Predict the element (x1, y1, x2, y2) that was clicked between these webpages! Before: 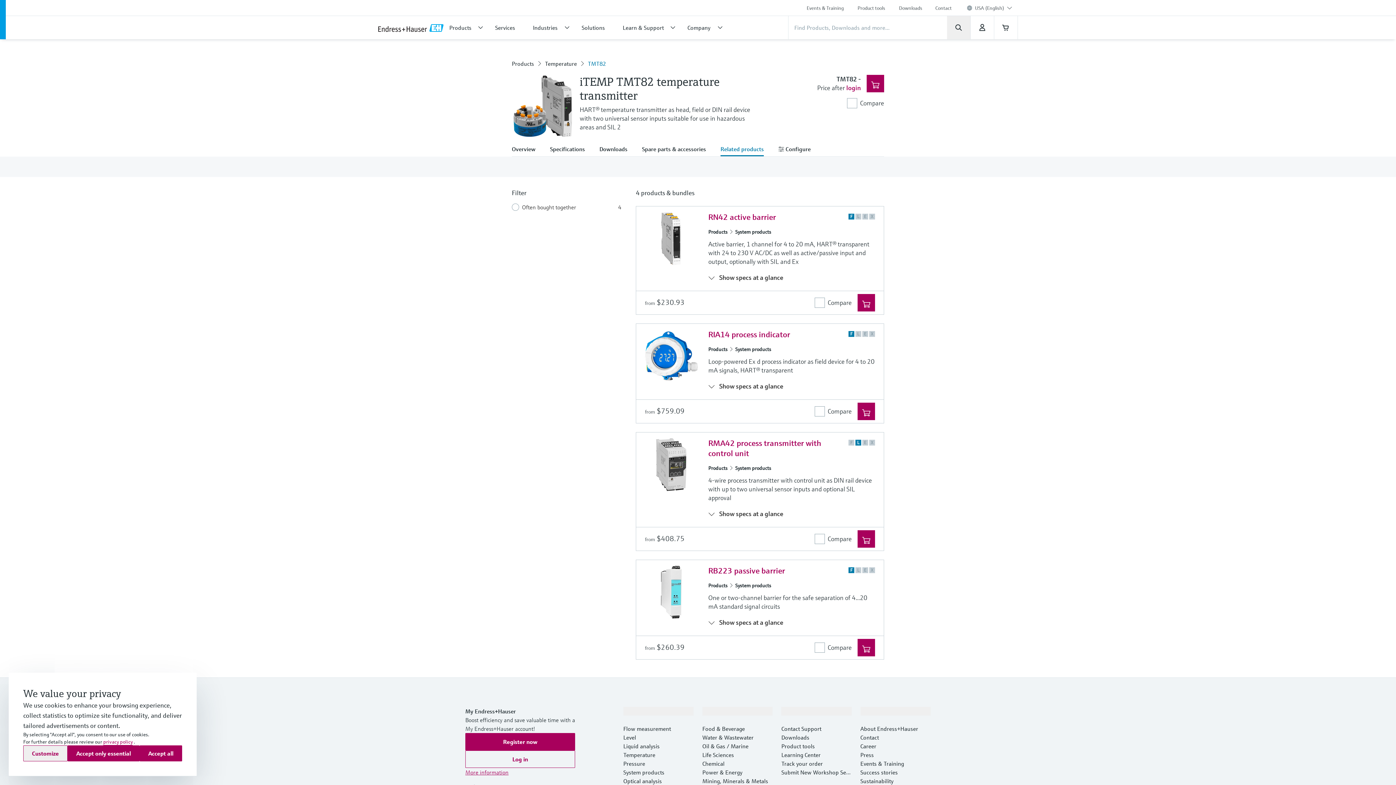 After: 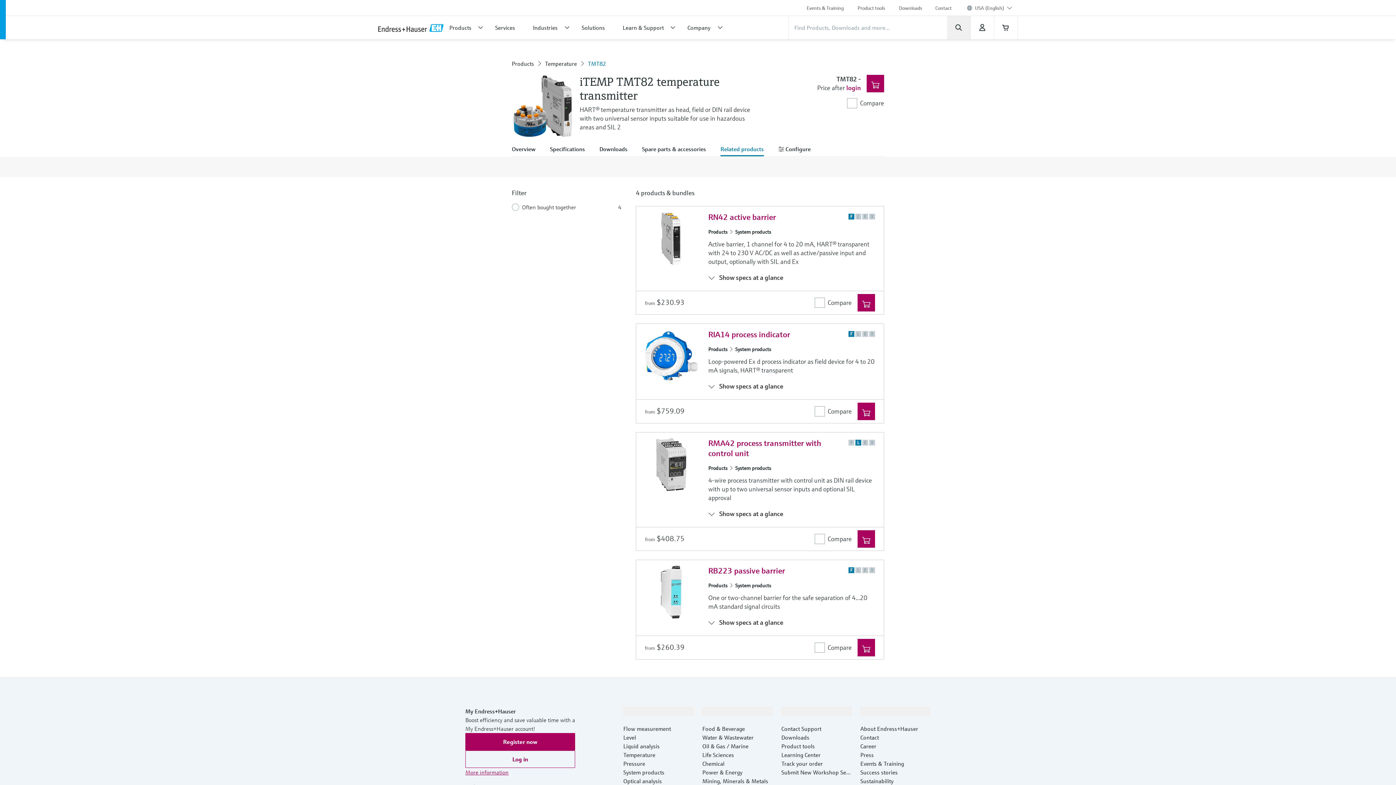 Action: bbox: (139, 745, 182, 761) label: Accept all